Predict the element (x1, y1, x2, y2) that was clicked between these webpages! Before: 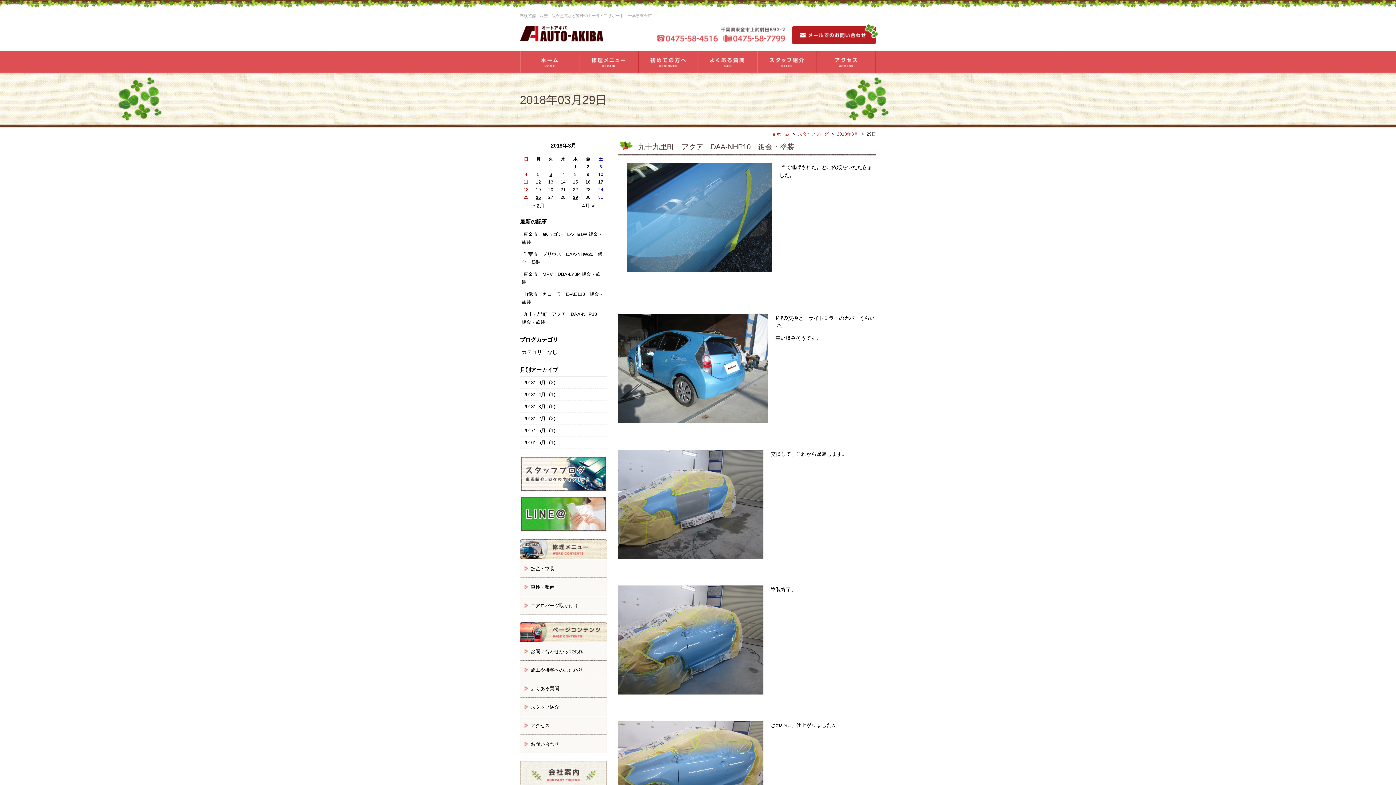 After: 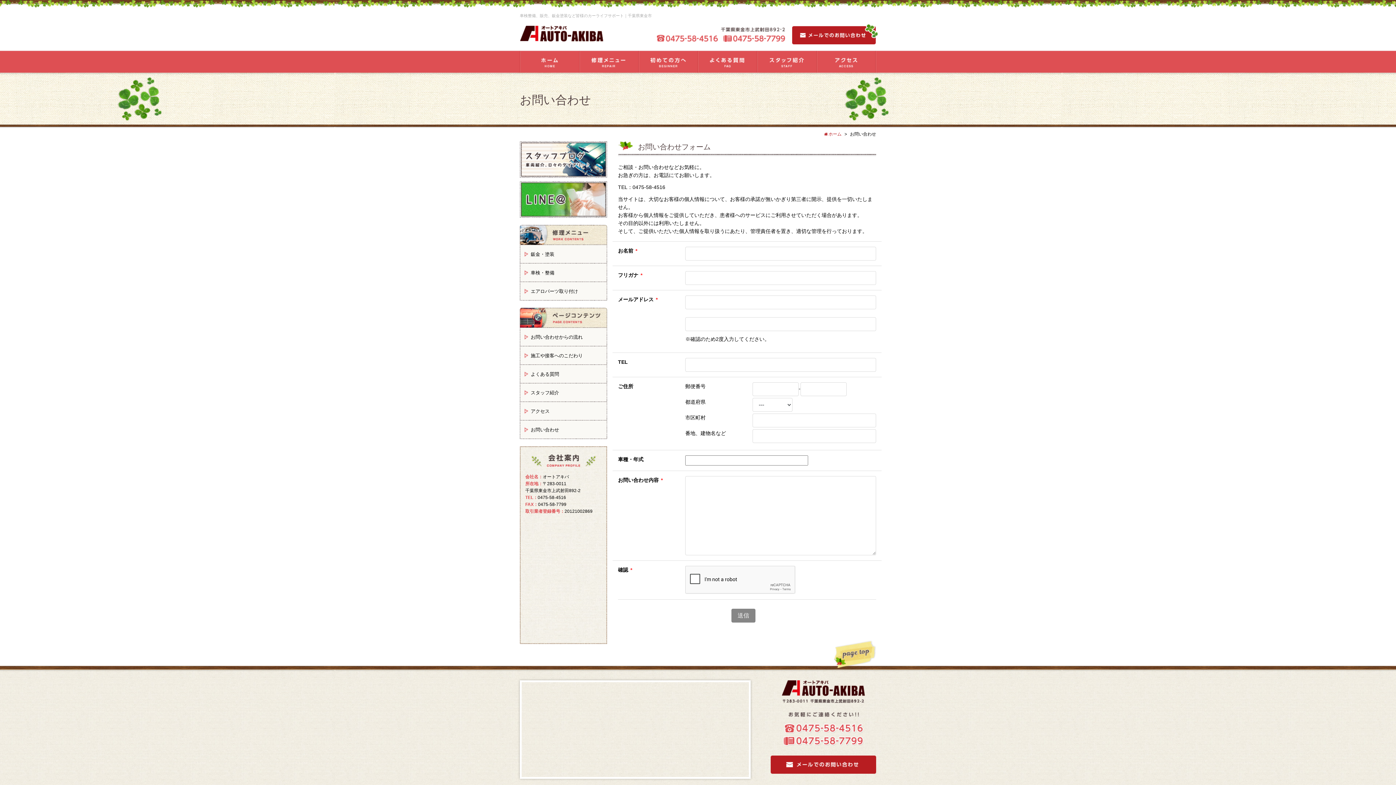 Action: label: お問い合わせ bbox: (520, 735, 607, 753)